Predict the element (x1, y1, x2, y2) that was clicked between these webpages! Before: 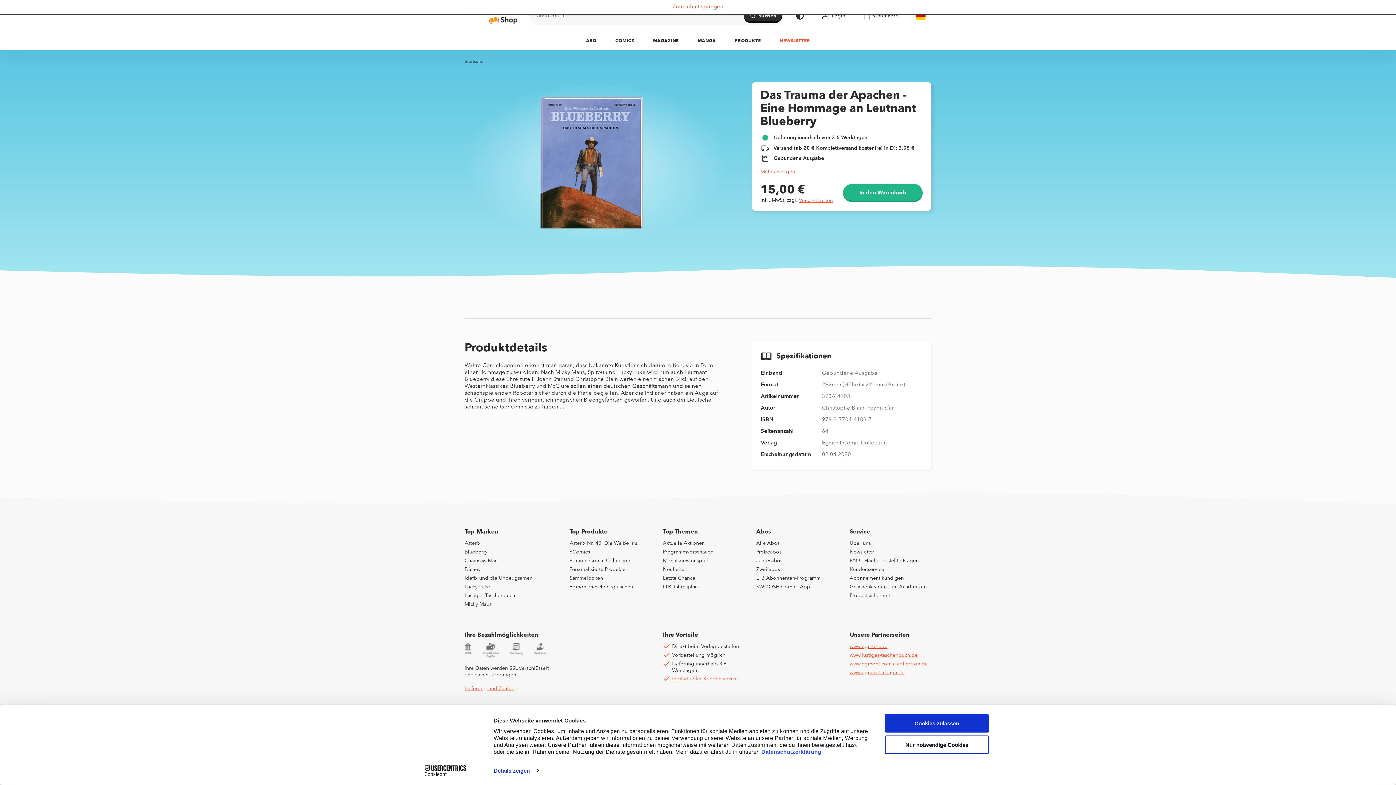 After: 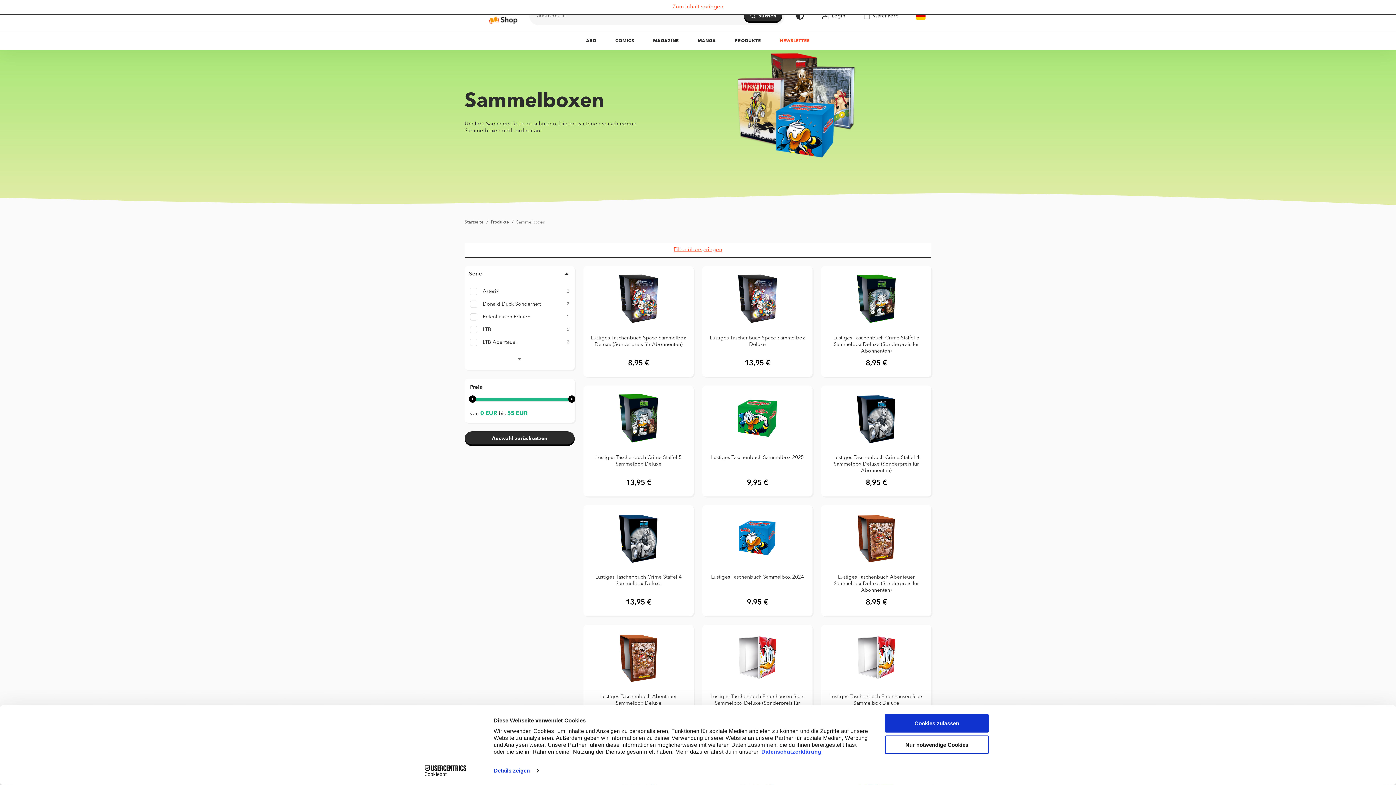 Action: bbox: (569, 576, 603, 581) label: Sammelboxen